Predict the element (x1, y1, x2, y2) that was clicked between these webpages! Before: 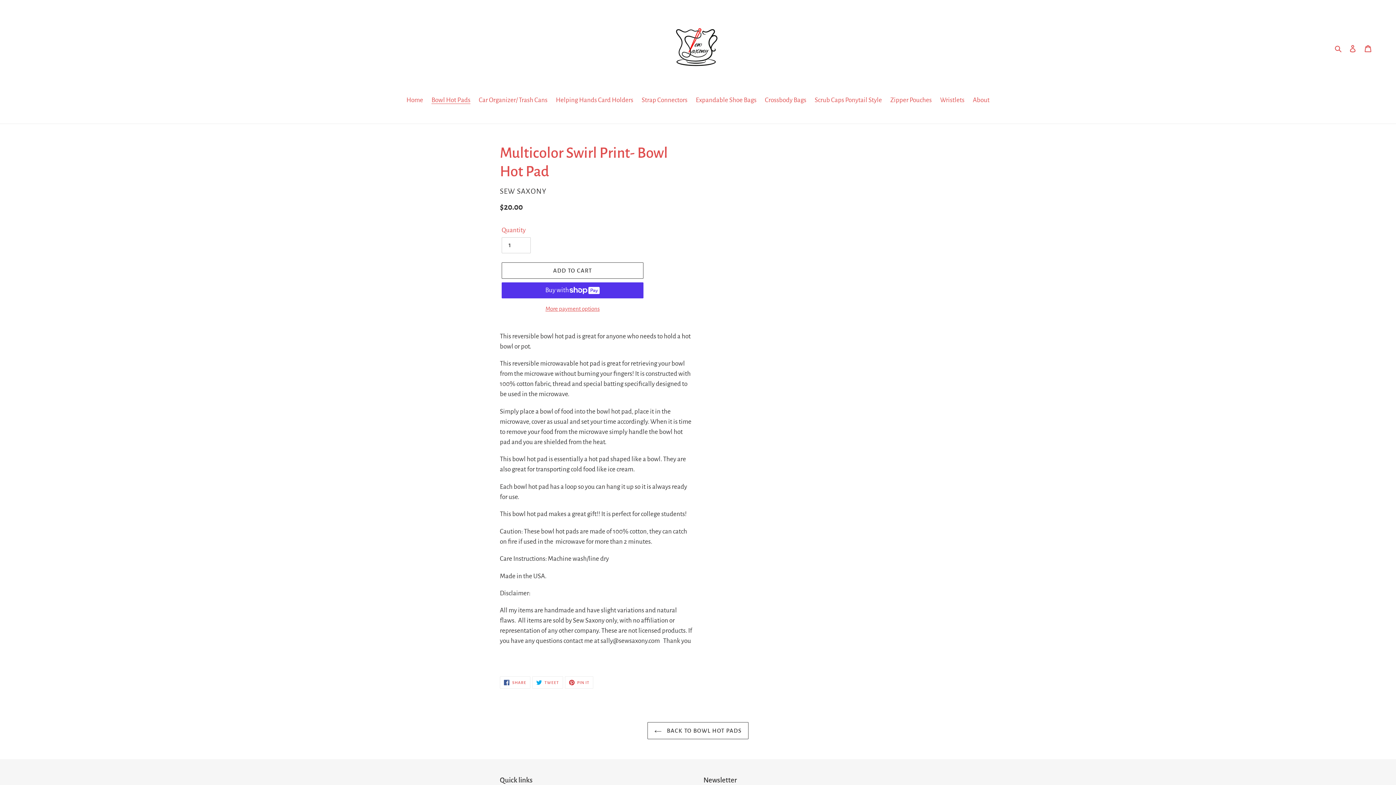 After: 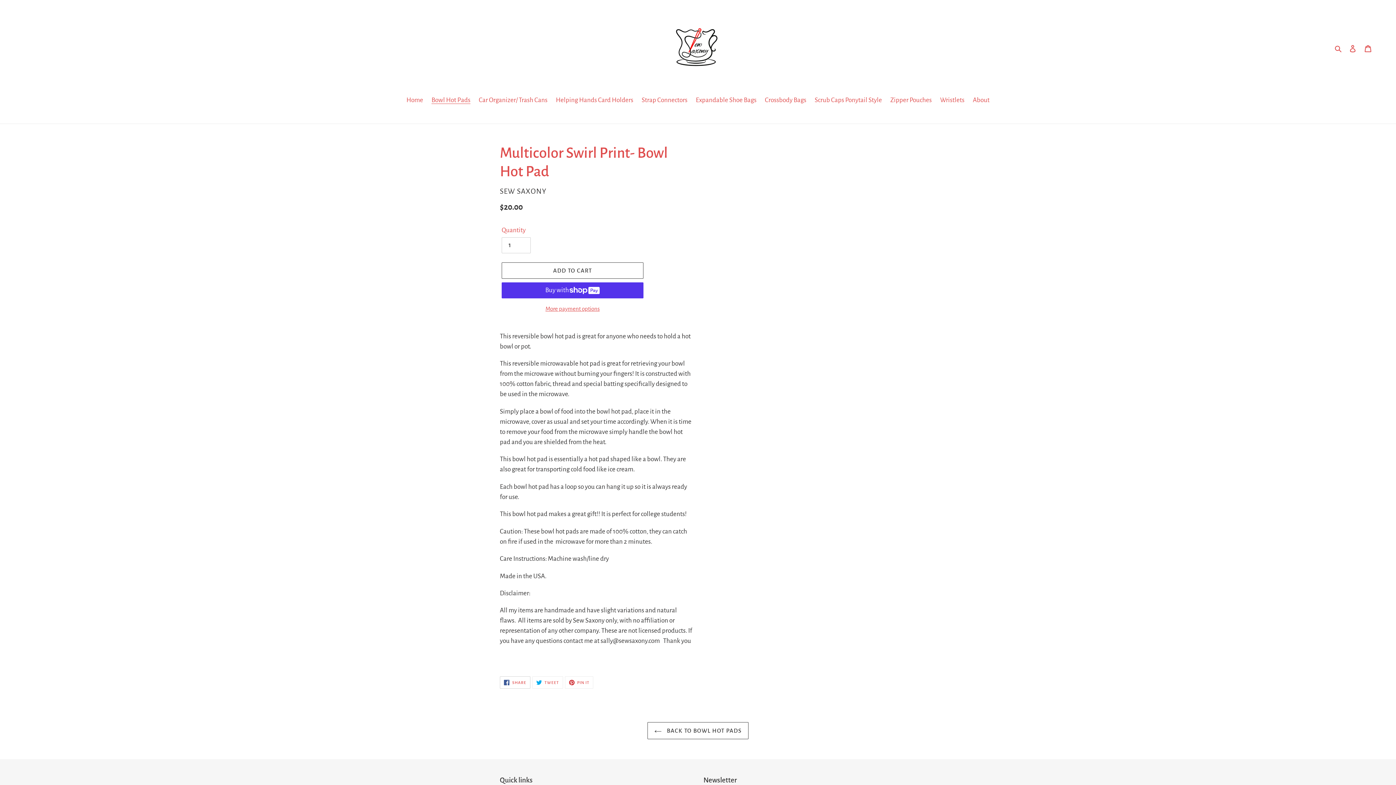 Action: bbox: (500, 676, 530, 689) label:  SHARE
SHARE ON FACEBOOK